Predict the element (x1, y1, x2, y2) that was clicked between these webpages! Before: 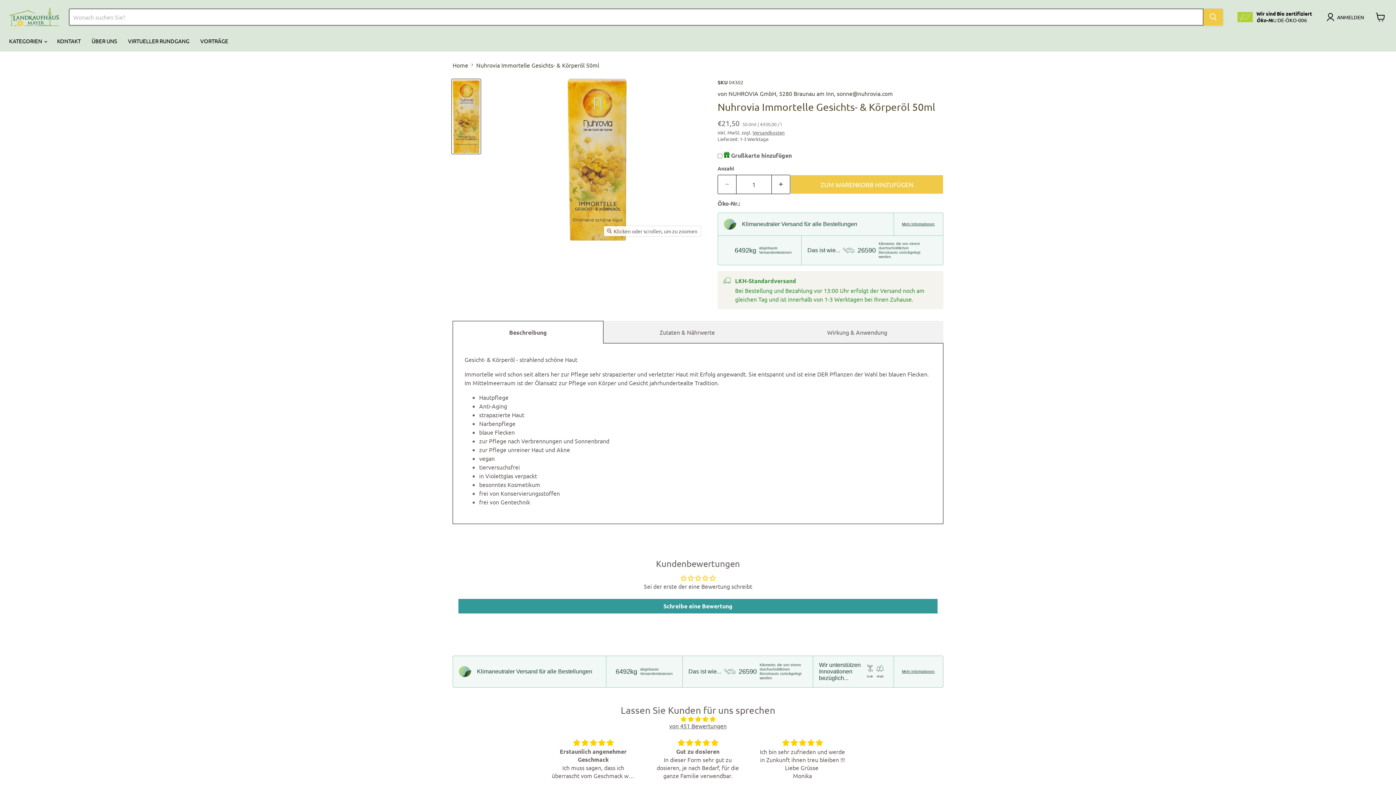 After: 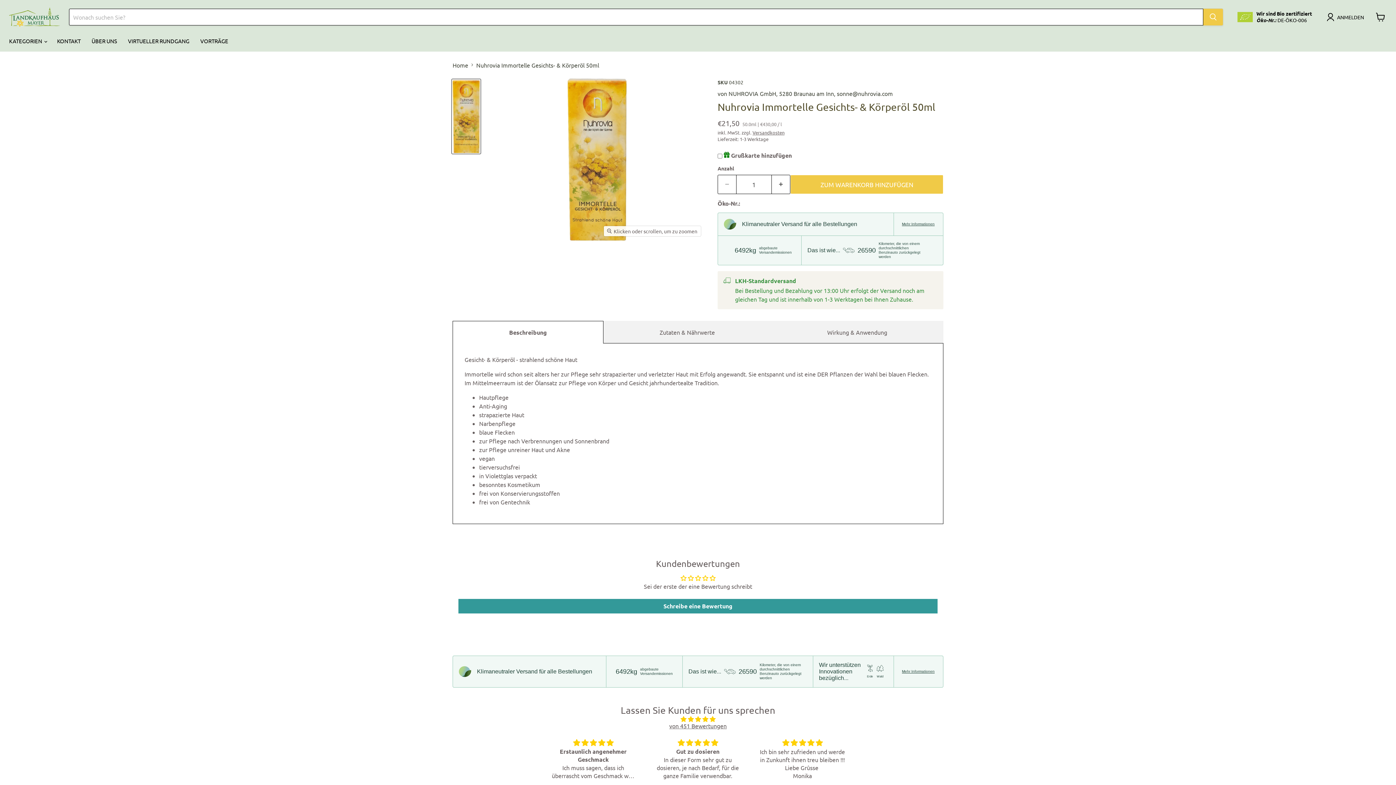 Action: bbox: (669, 722, 726, 729) label: von 451 Bewertungen